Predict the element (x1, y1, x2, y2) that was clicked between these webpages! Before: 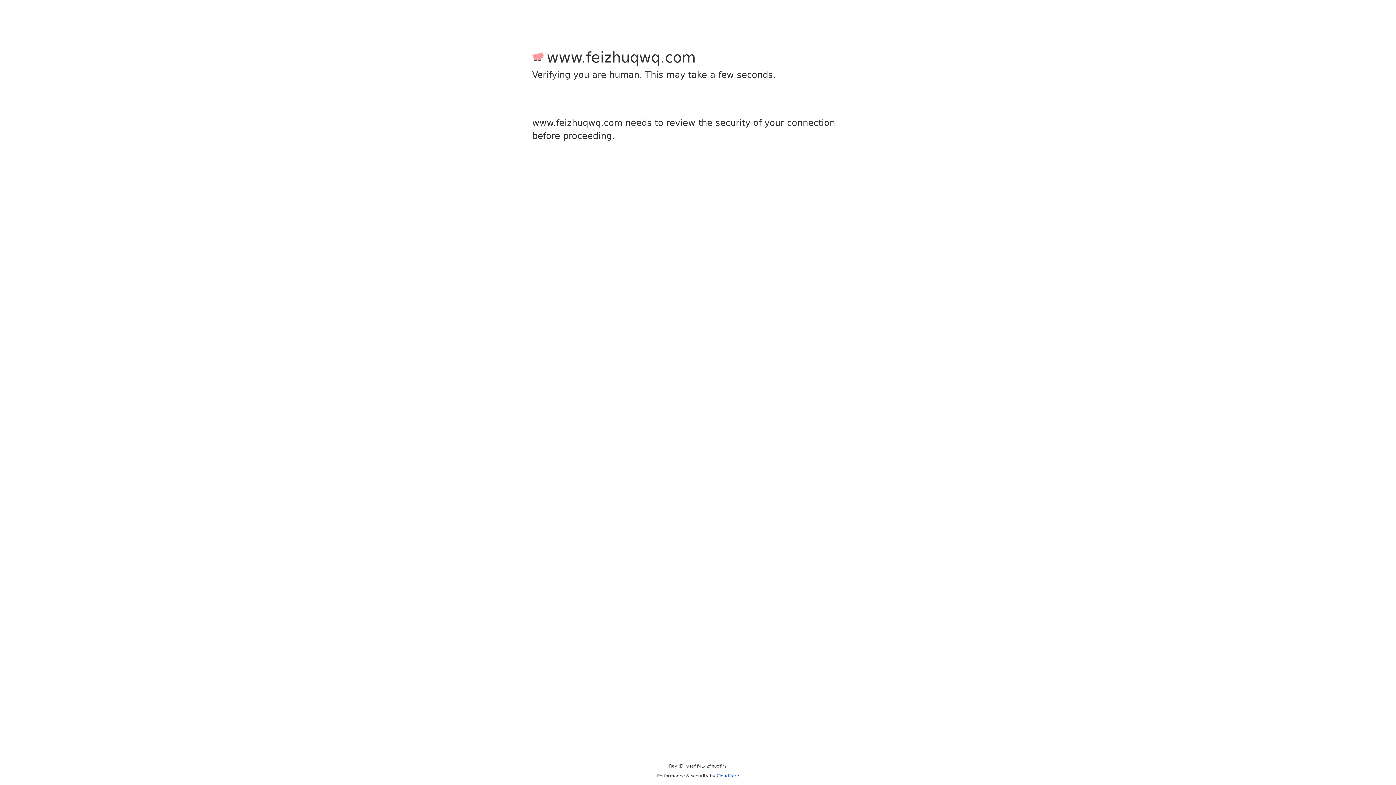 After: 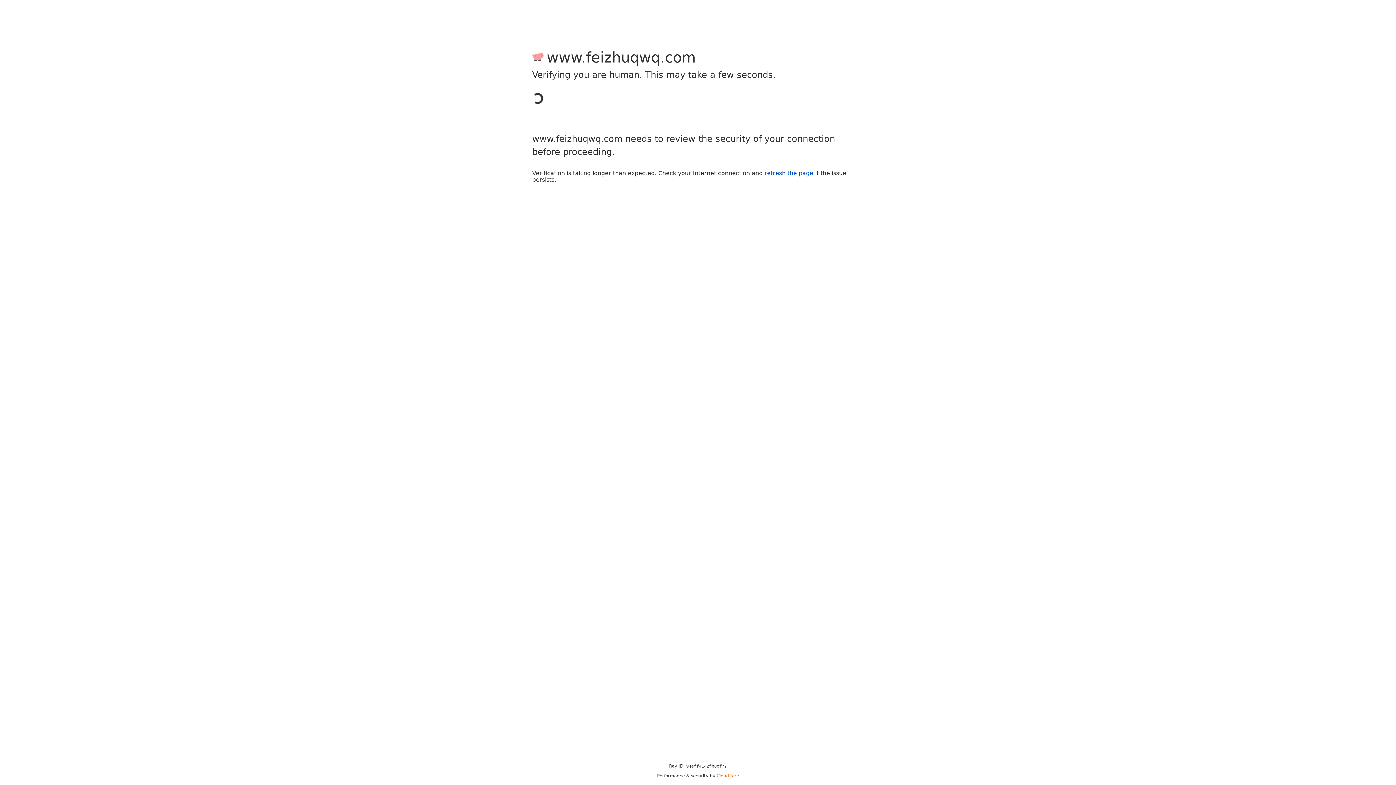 Action: bbox: (716, 773, 739, 778) label: Cloudflare